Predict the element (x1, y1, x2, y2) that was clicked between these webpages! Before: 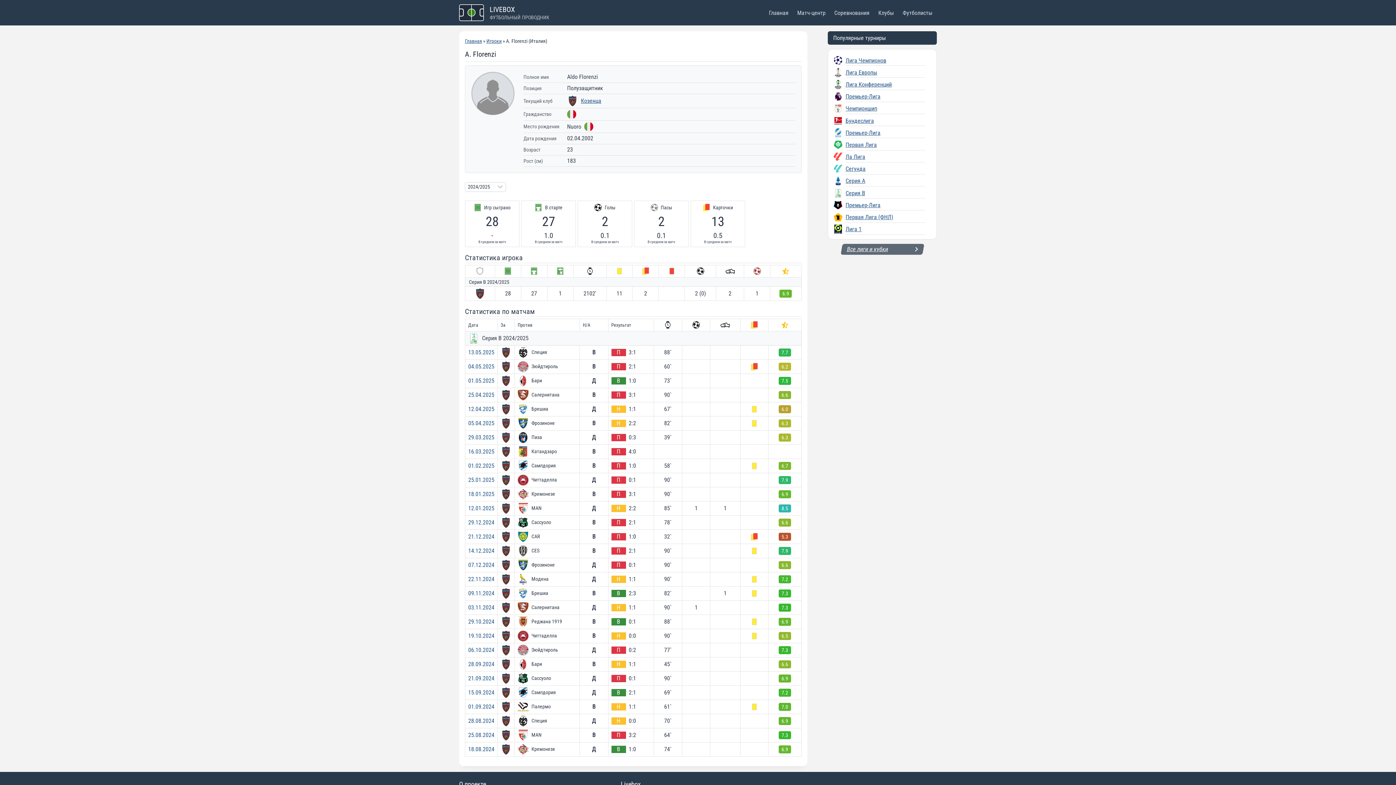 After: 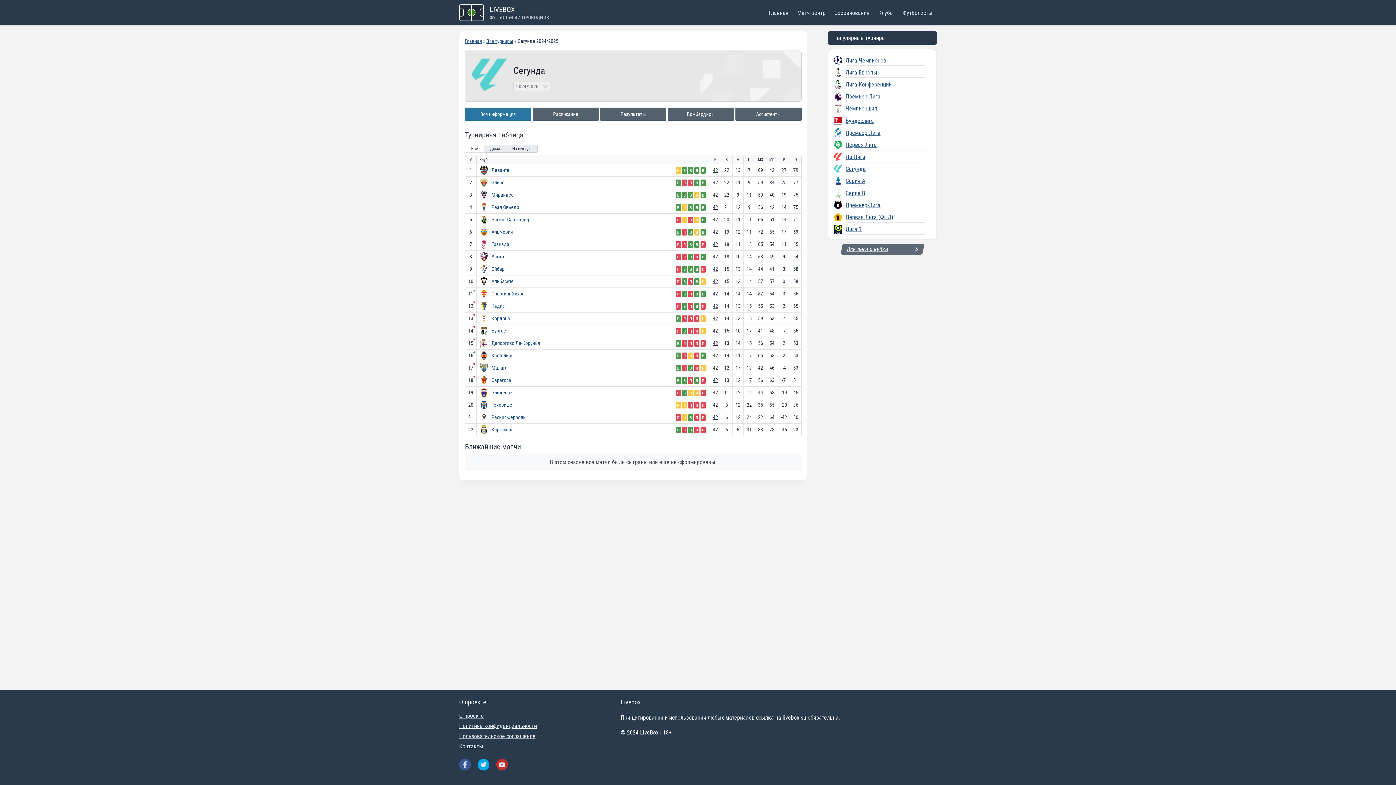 Action: label: Сегунда bbox: (828, 162, 936, 174)